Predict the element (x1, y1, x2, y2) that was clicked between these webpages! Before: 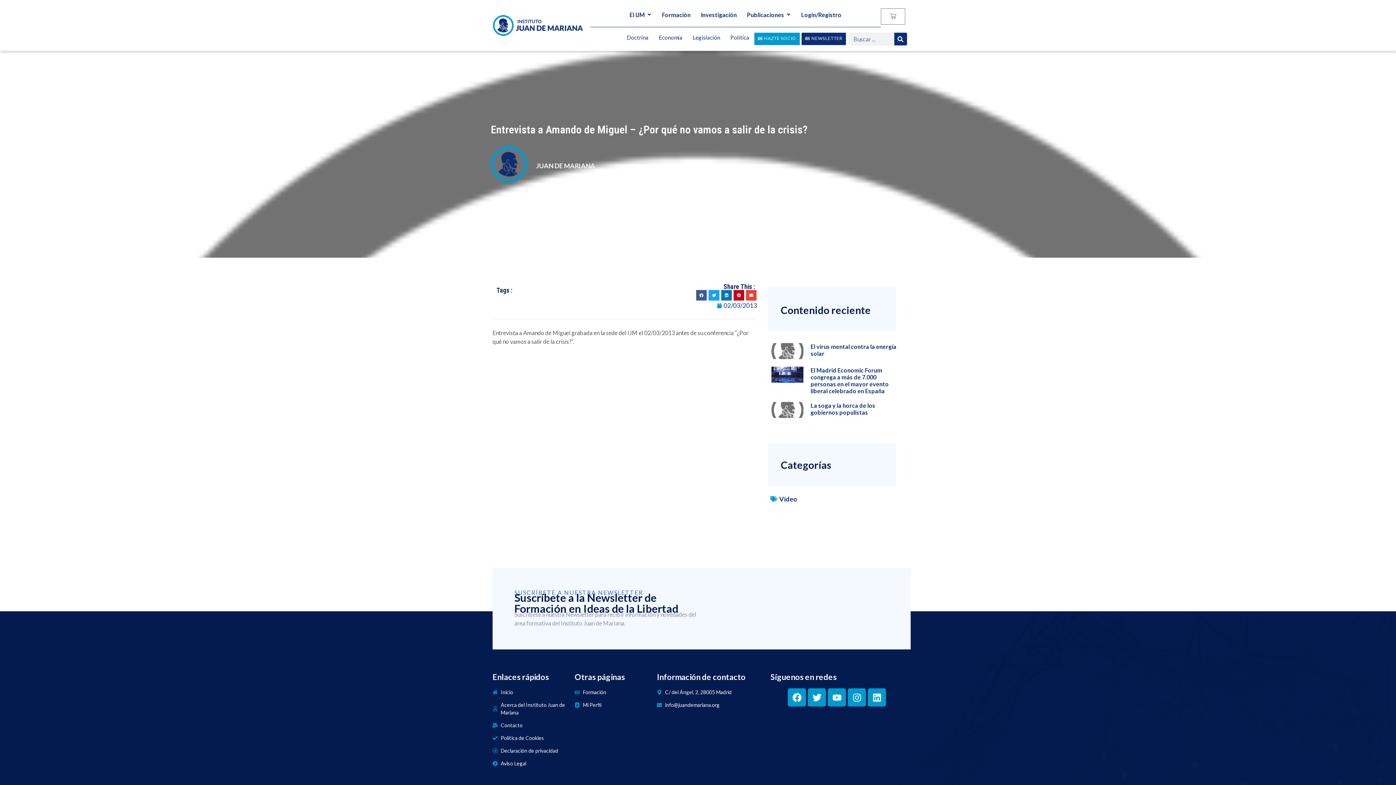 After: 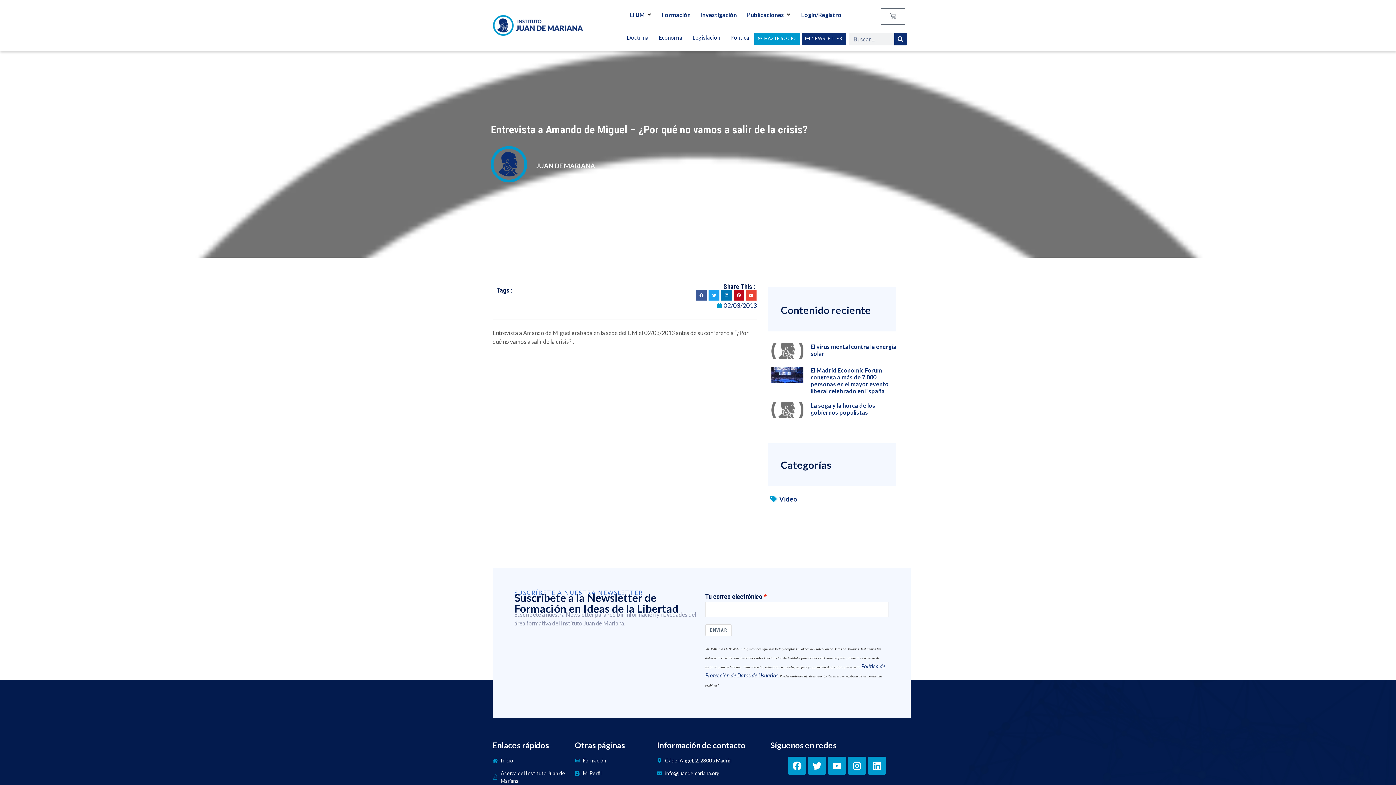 Action: bbox: (848, 688, 866, 707) label: Instagram